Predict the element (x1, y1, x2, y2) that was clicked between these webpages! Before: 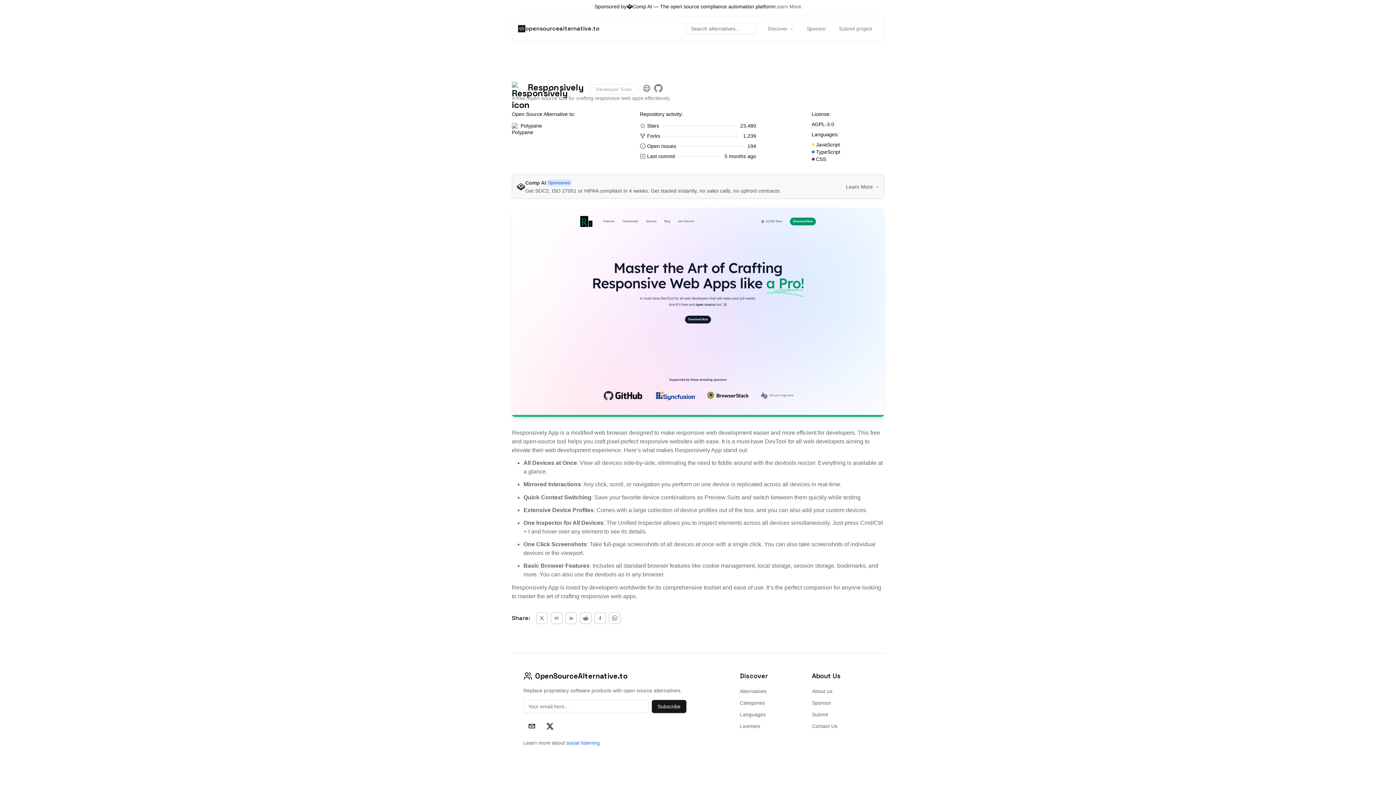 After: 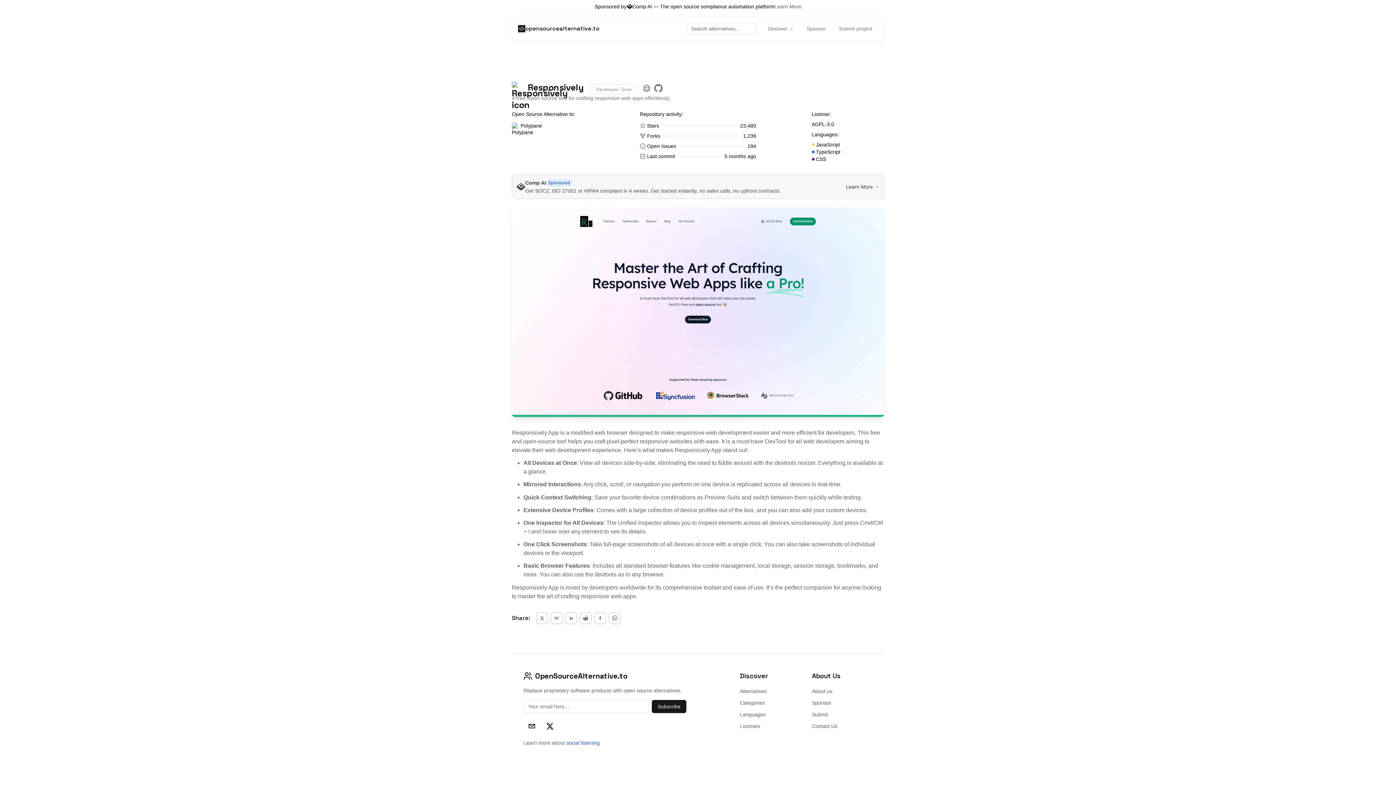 Action: bbox: (846, 183, 879, 190) label: Learn More →